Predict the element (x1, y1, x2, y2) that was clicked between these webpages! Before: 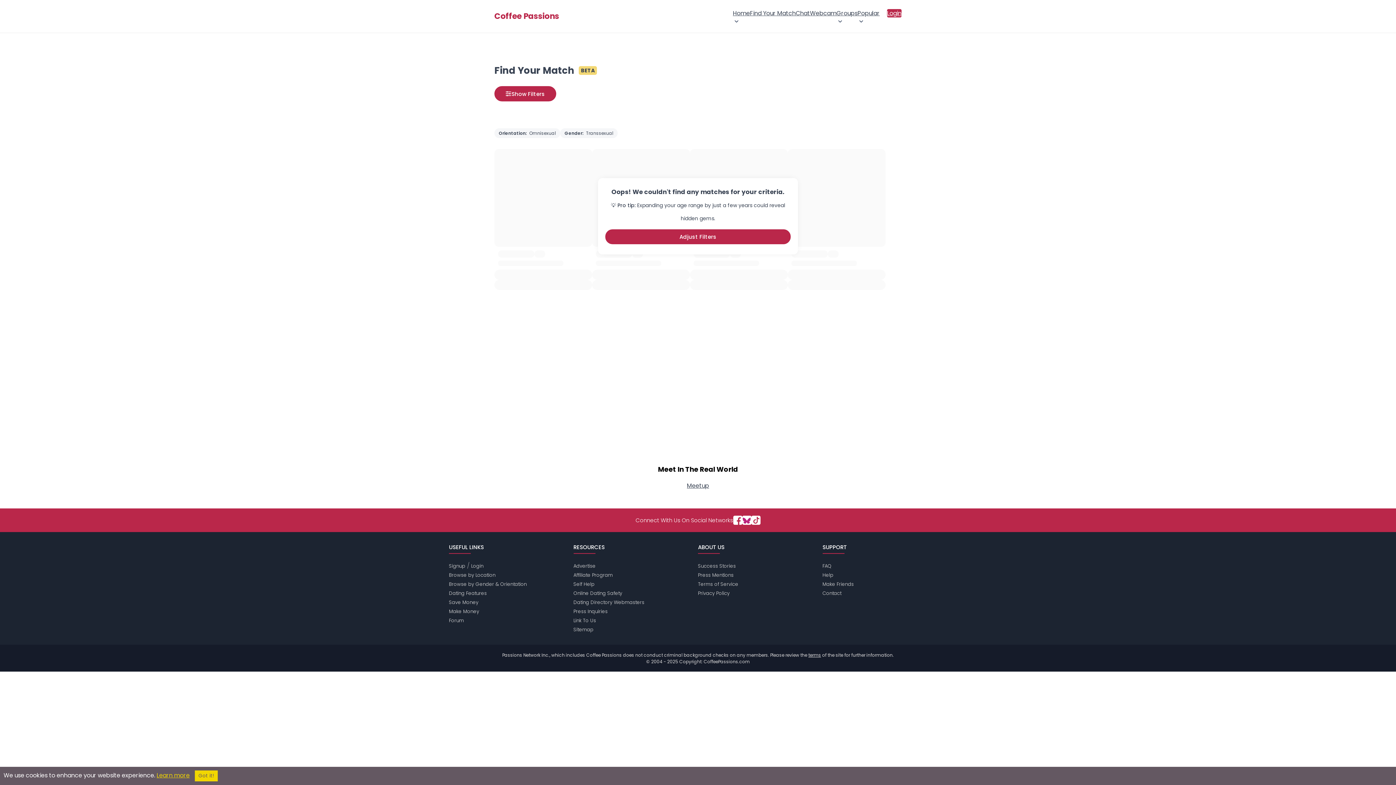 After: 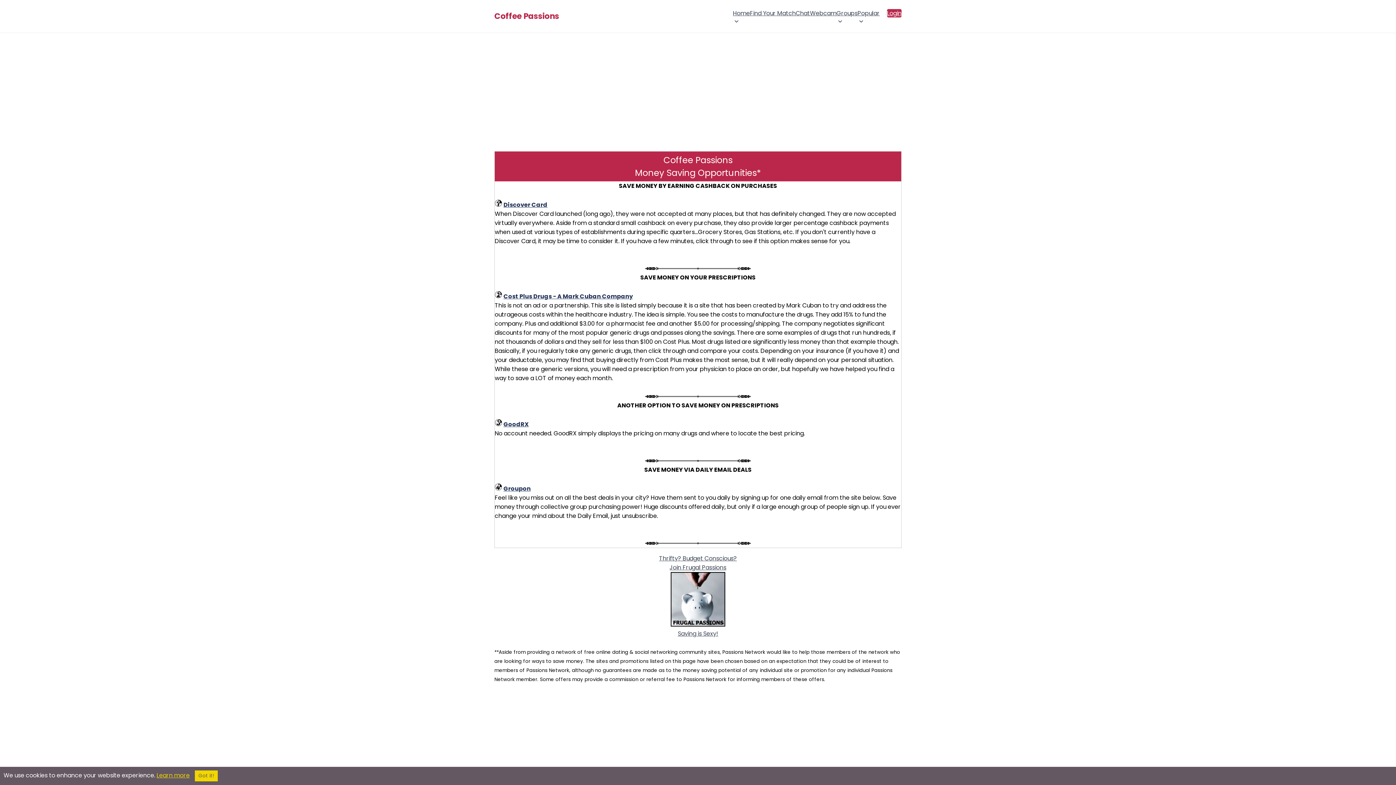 Action: bbox: (449, 599, 478, 606) label: Save Money